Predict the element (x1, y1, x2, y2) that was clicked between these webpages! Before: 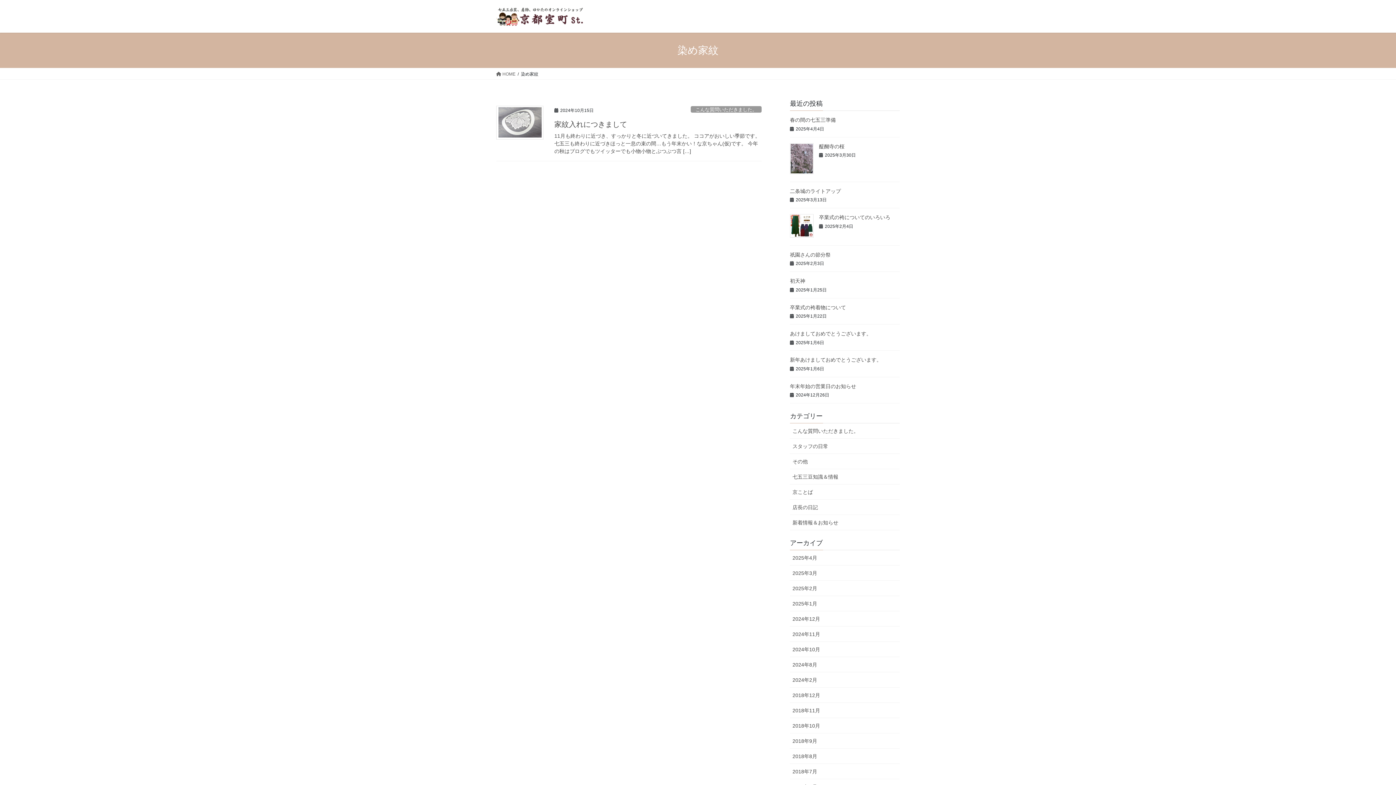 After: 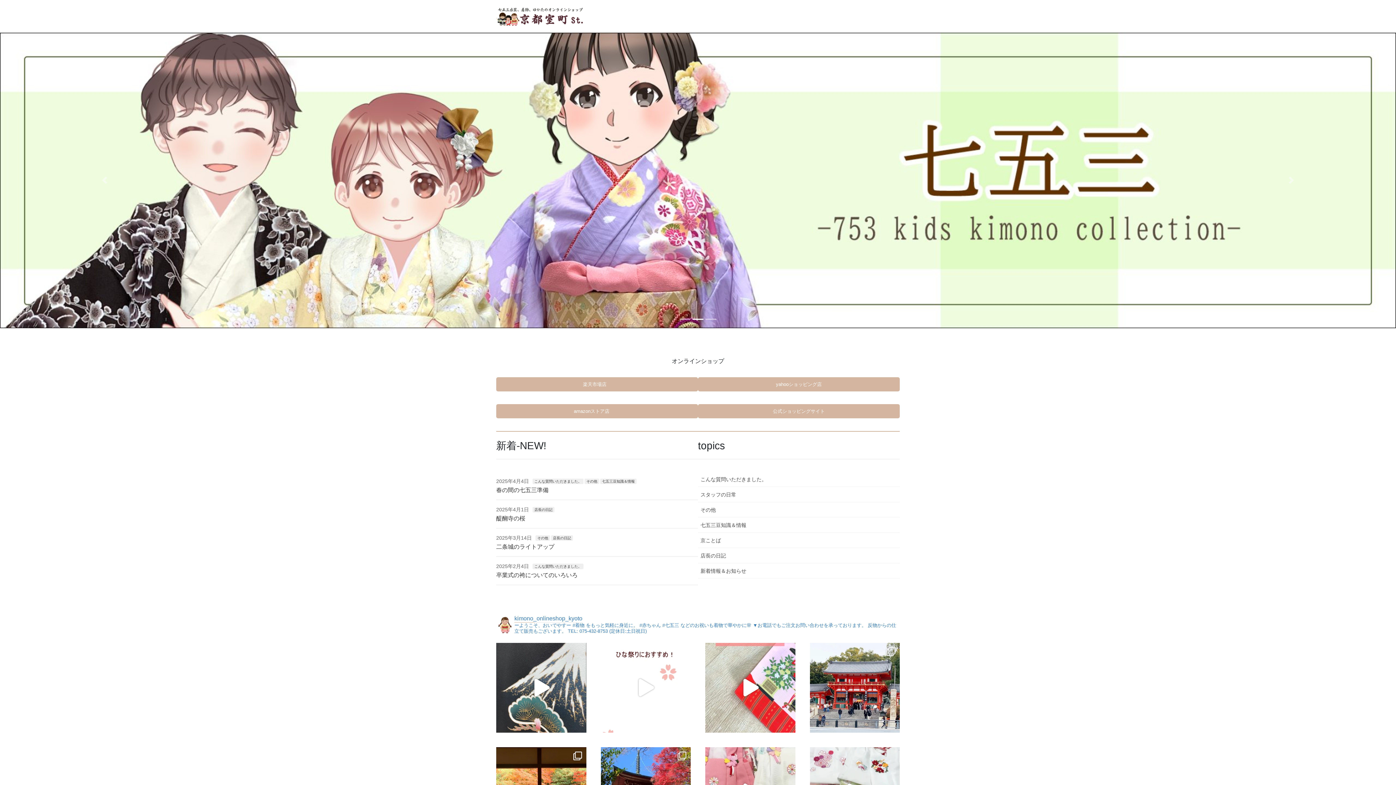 Action: bbox: (496, 70, 515, 77) label:  HOME